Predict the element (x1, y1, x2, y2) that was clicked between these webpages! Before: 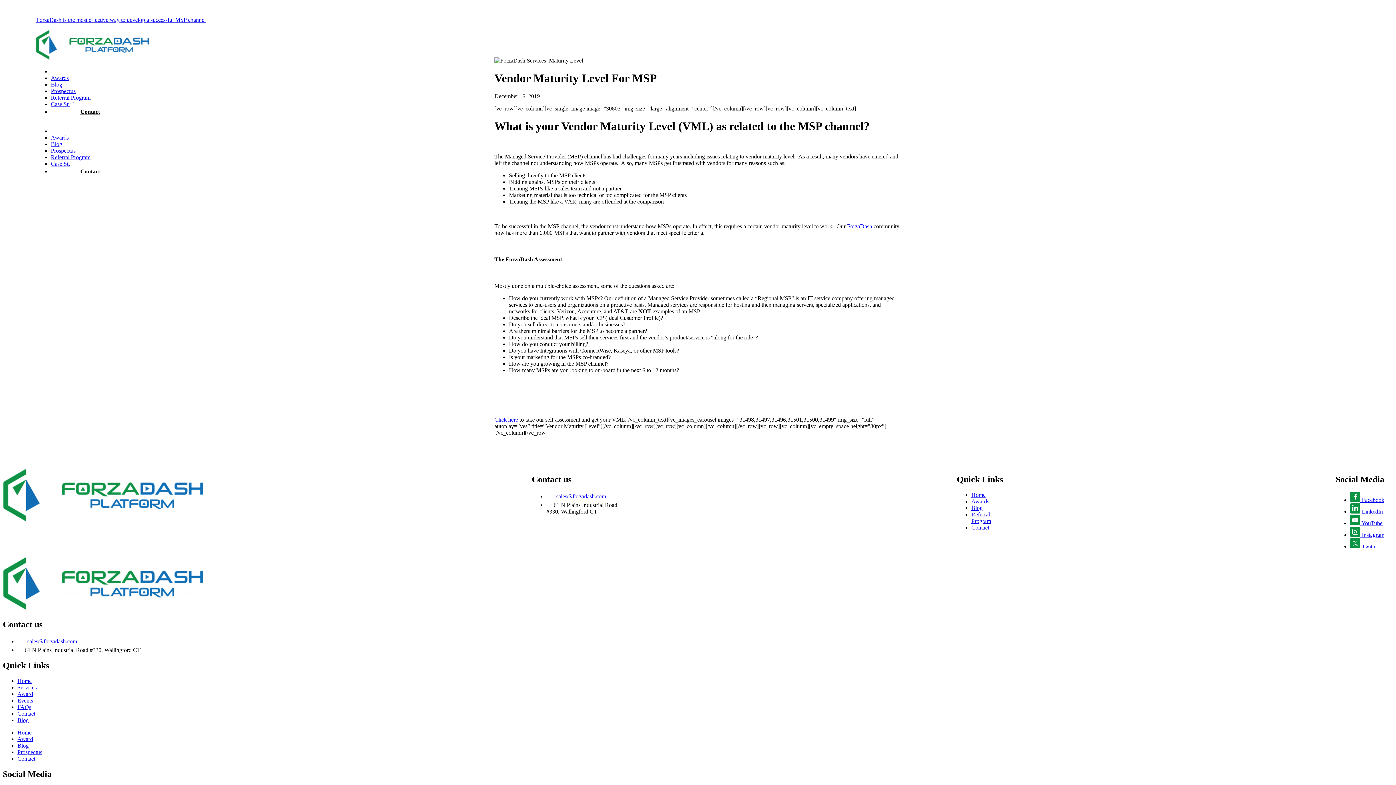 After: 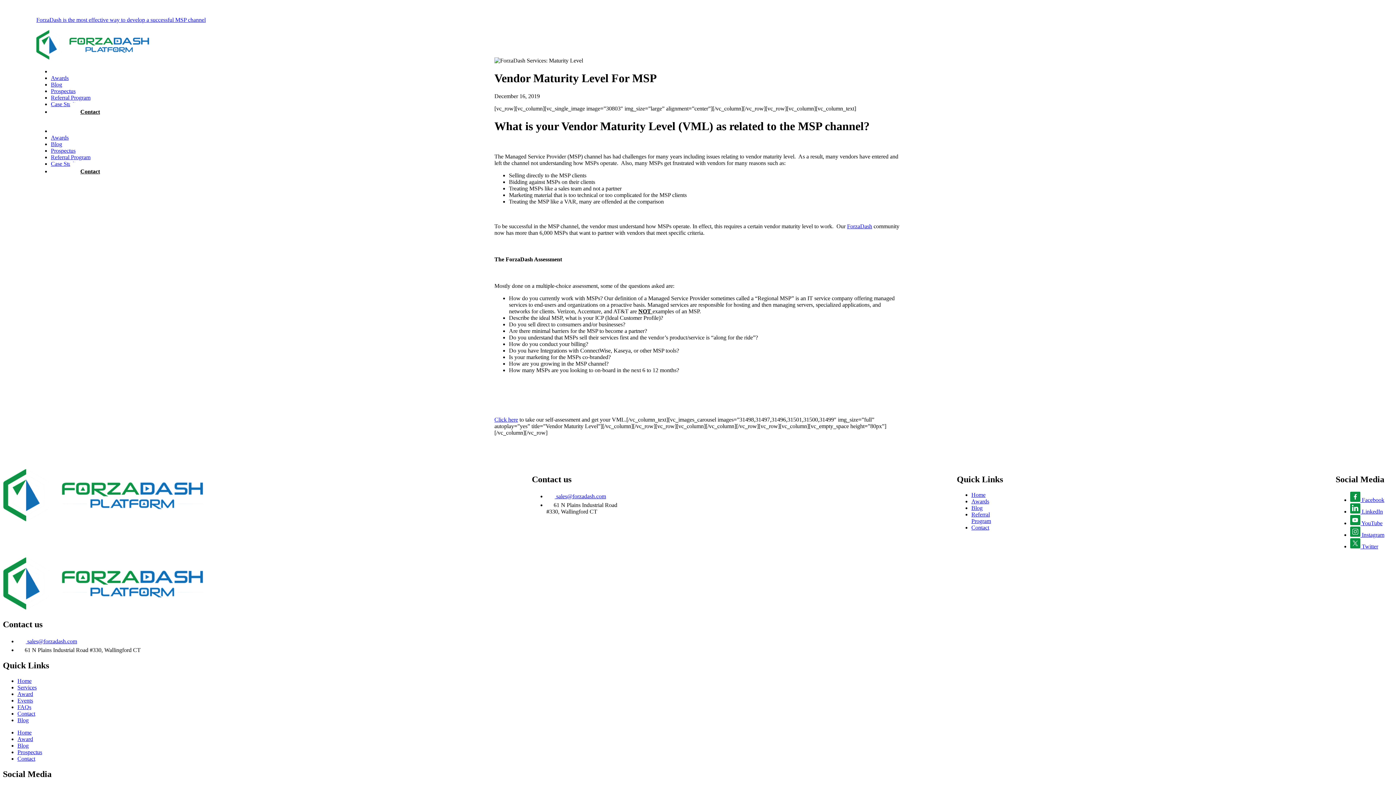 Action: label: Awards bbox: (971, 498, 989, 504)